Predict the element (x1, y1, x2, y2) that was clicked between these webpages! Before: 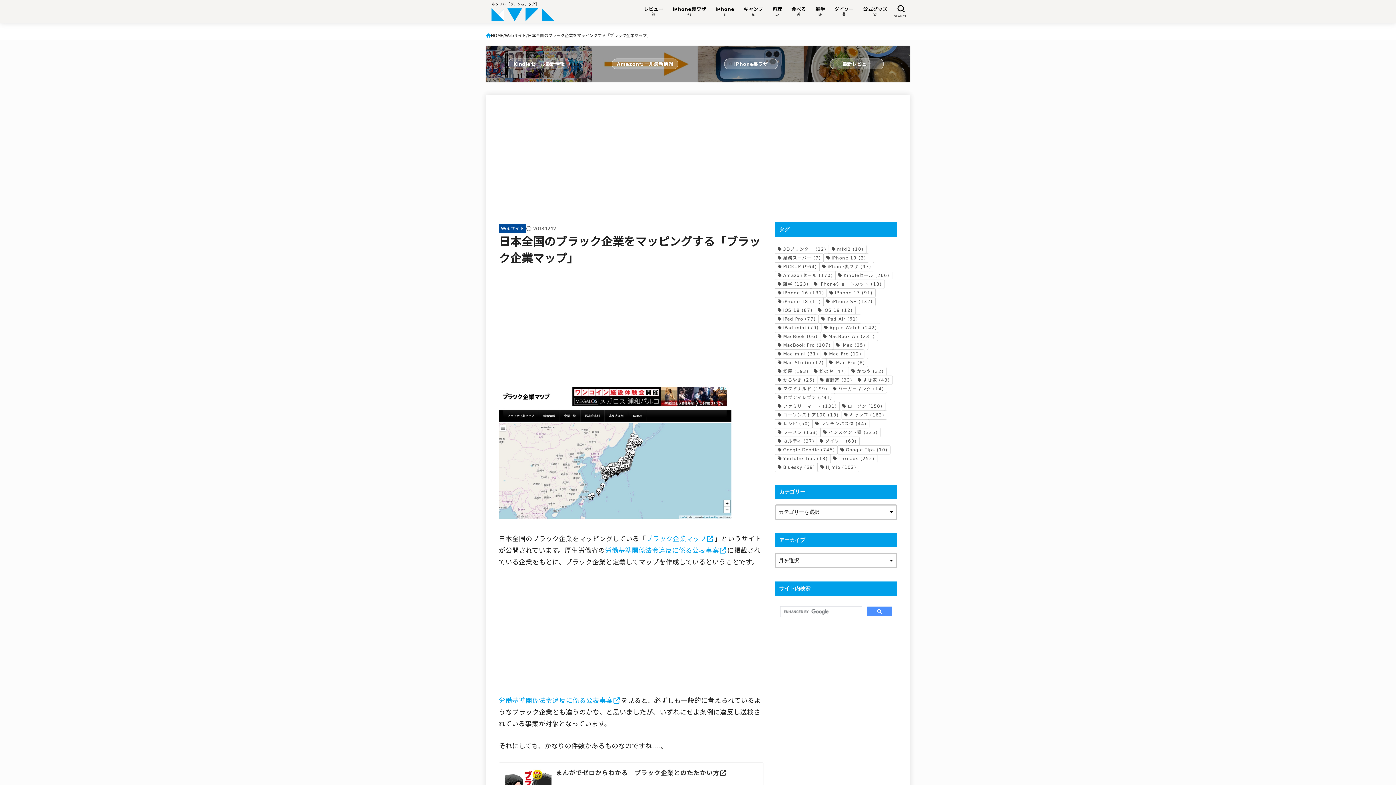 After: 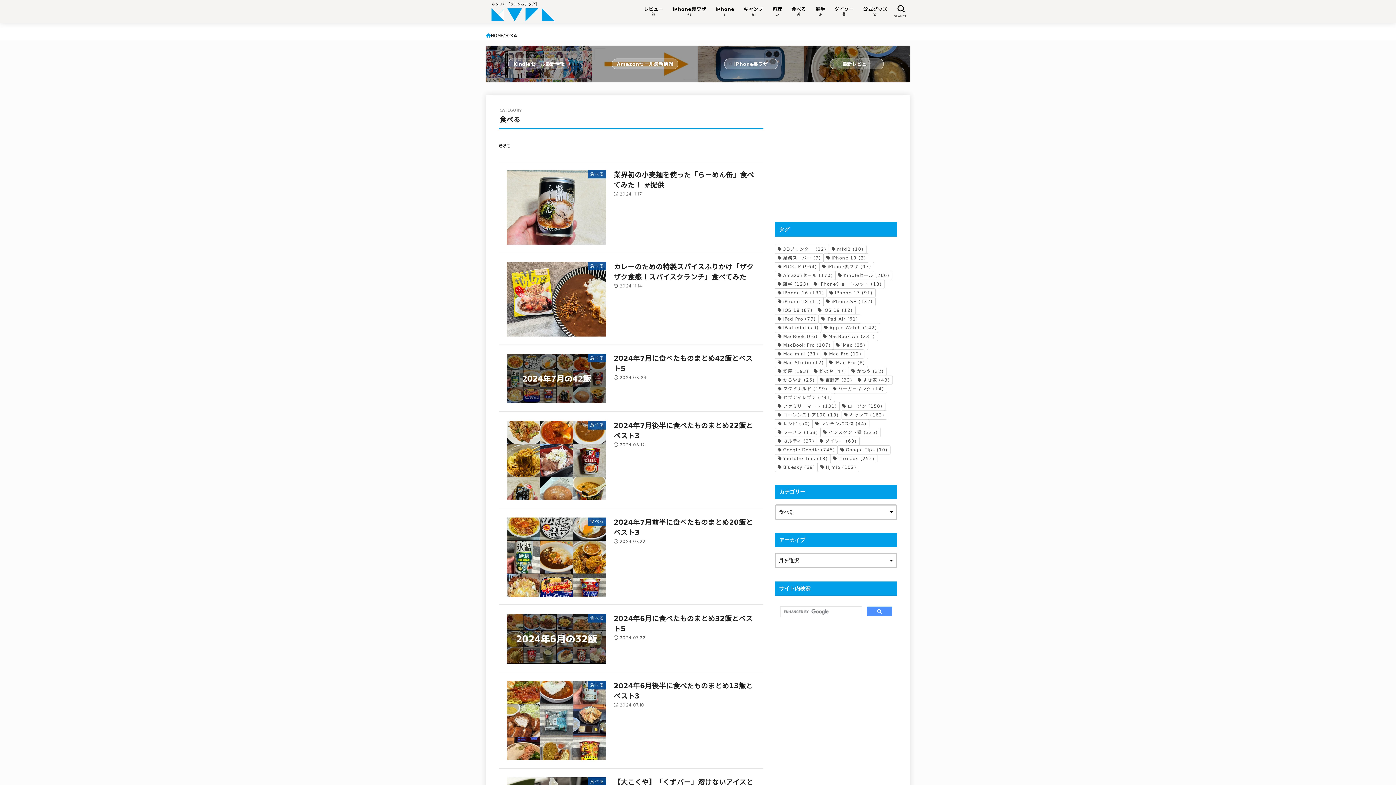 Action: label: 食べる
🥣 bbox: (787, 2, 810, 20)